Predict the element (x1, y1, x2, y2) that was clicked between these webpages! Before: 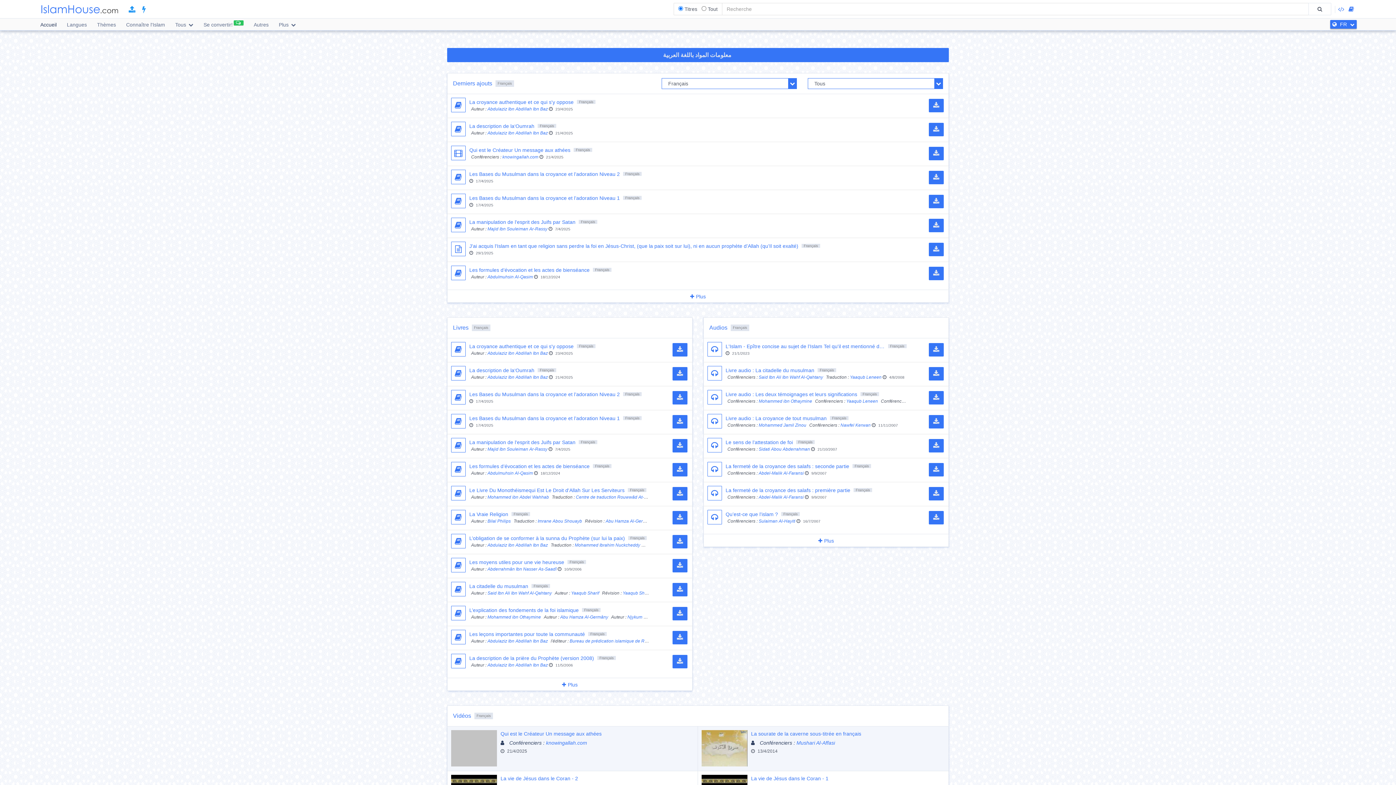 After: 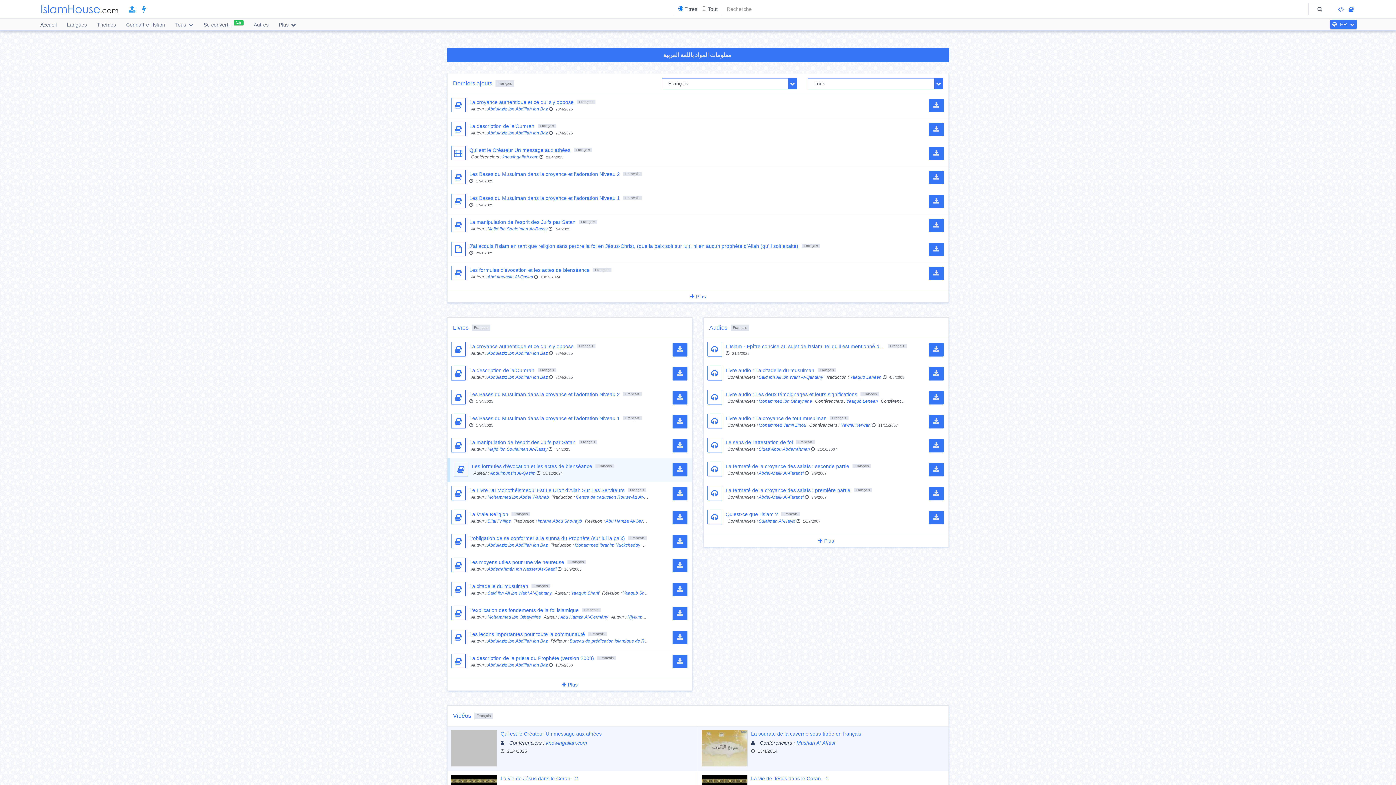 Action: bbox: (451, 462, 465, 478)